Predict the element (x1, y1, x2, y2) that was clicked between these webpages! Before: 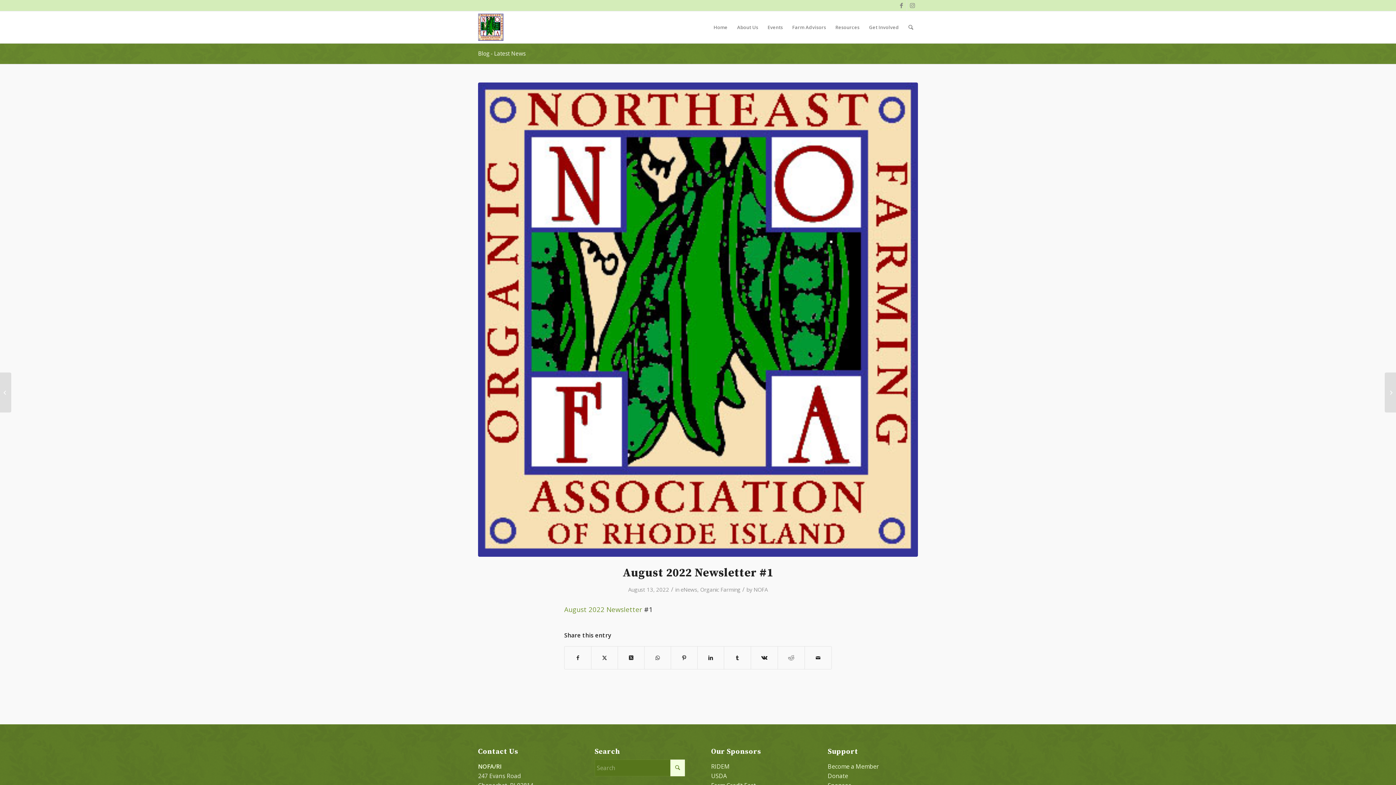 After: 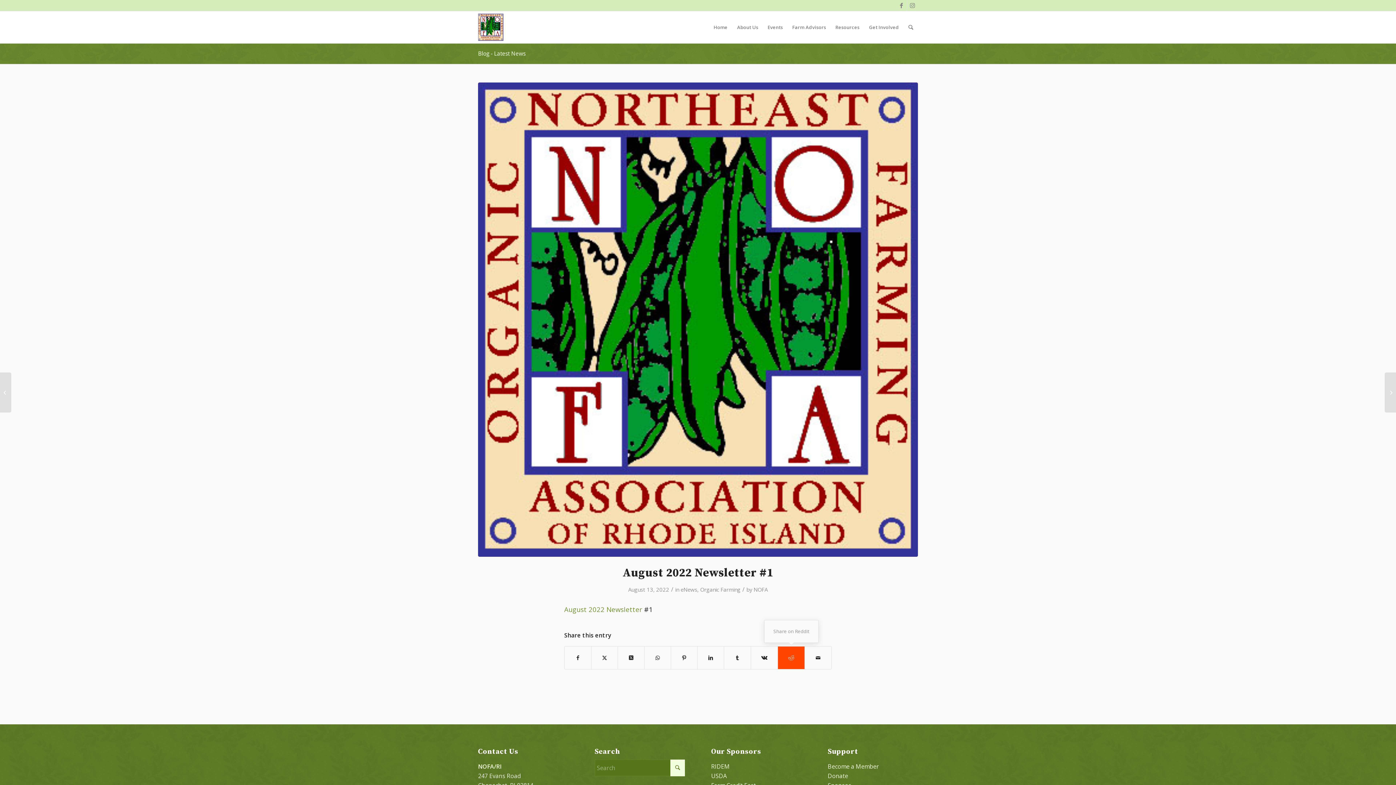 Action: label: Share on Reddit bbox: (778, 646, 804, 669)